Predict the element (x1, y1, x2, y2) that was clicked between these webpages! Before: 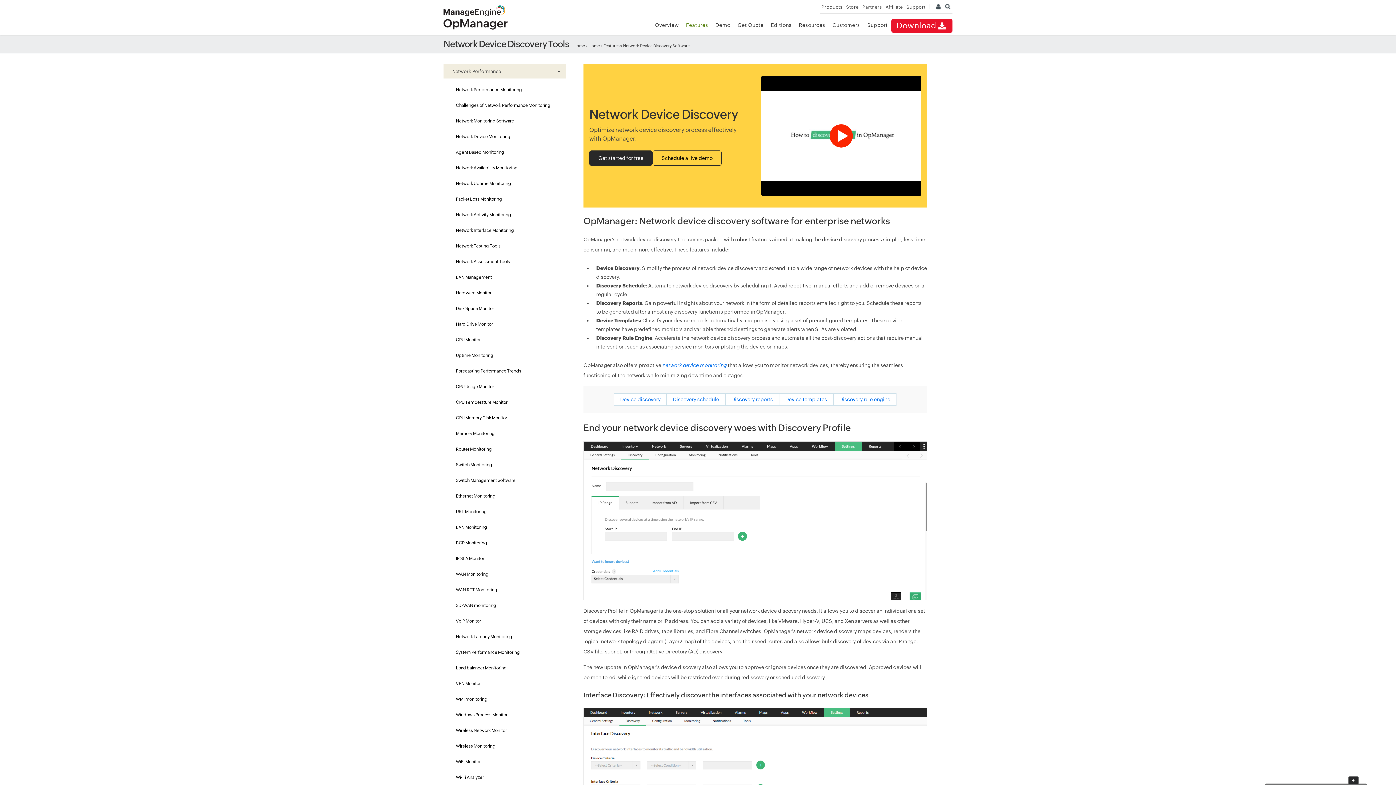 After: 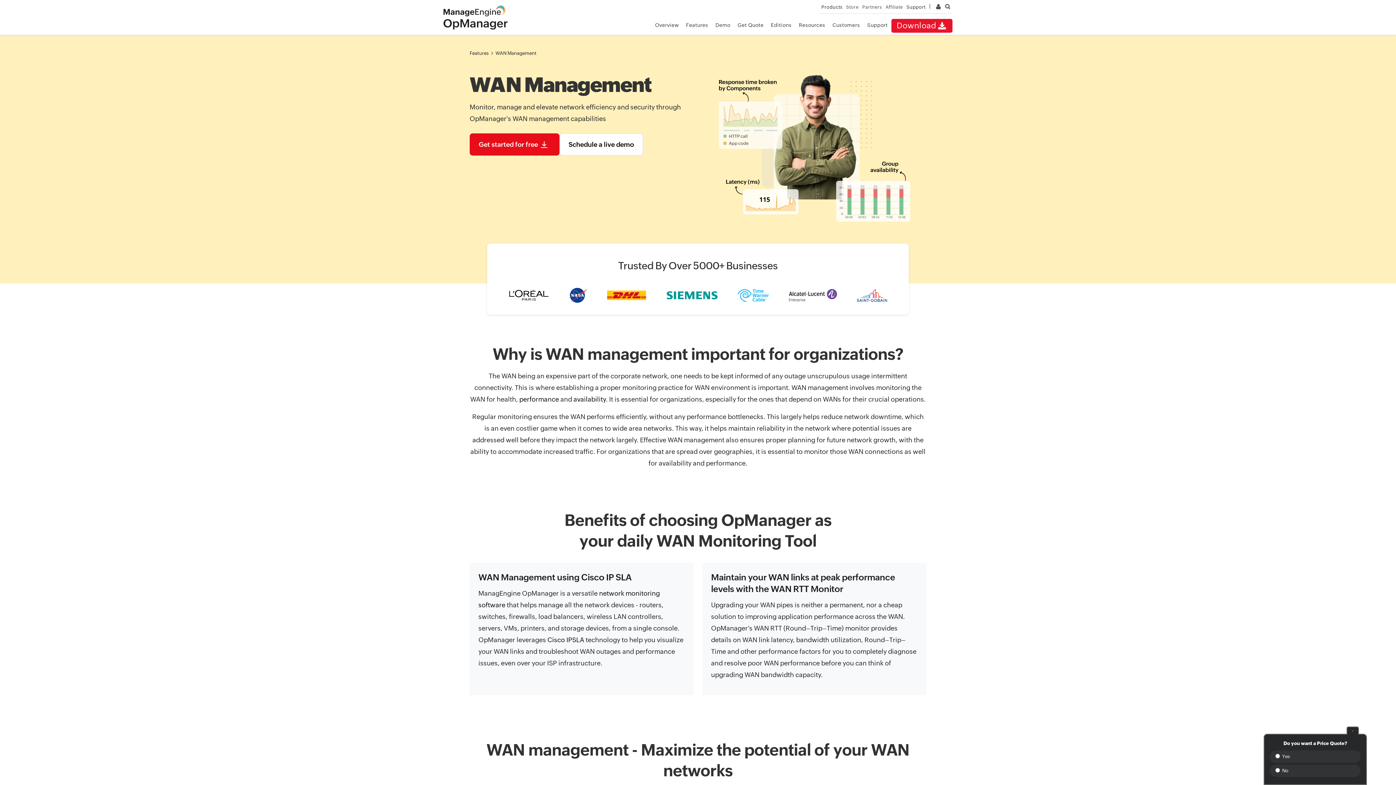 Action: bbox: (443, 582, 565, 598) label: WAN RTT Monitoring